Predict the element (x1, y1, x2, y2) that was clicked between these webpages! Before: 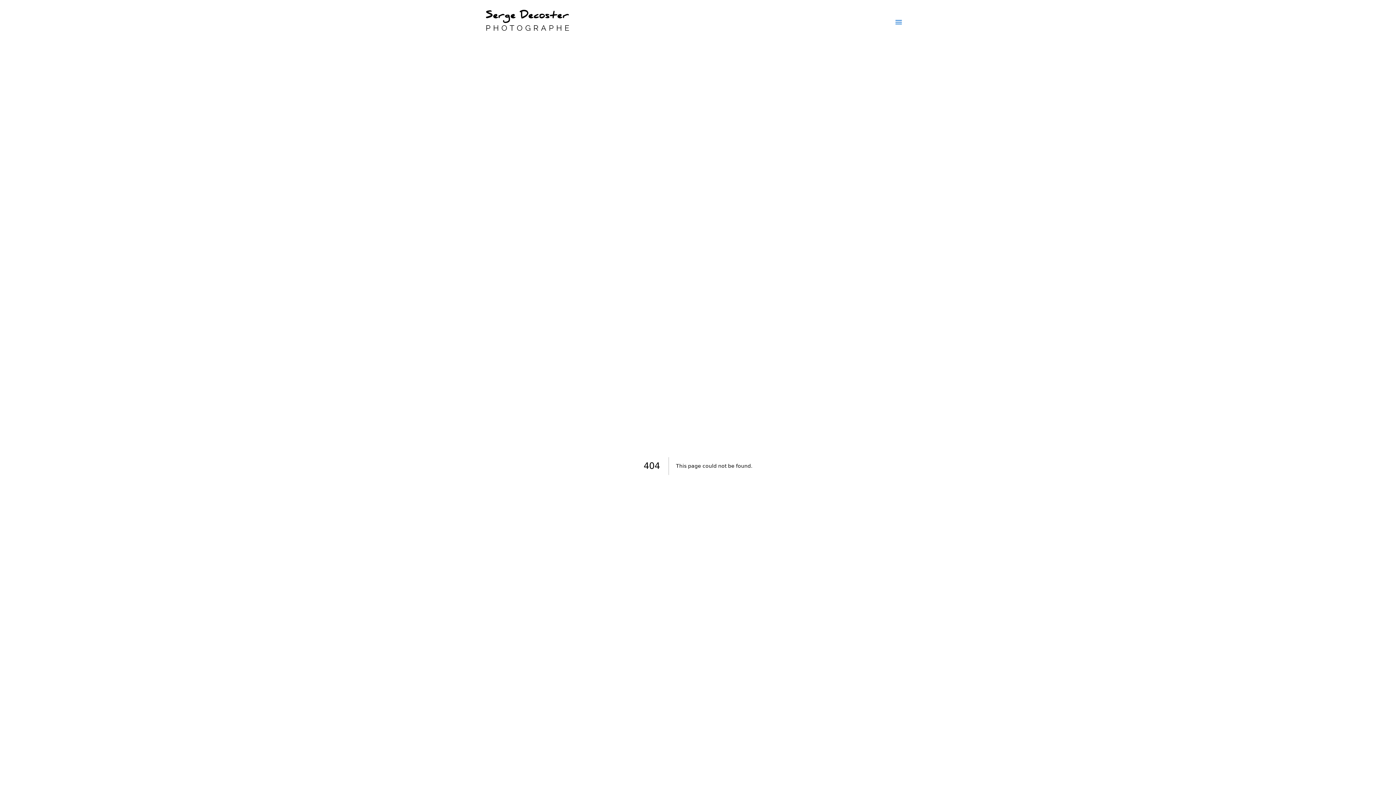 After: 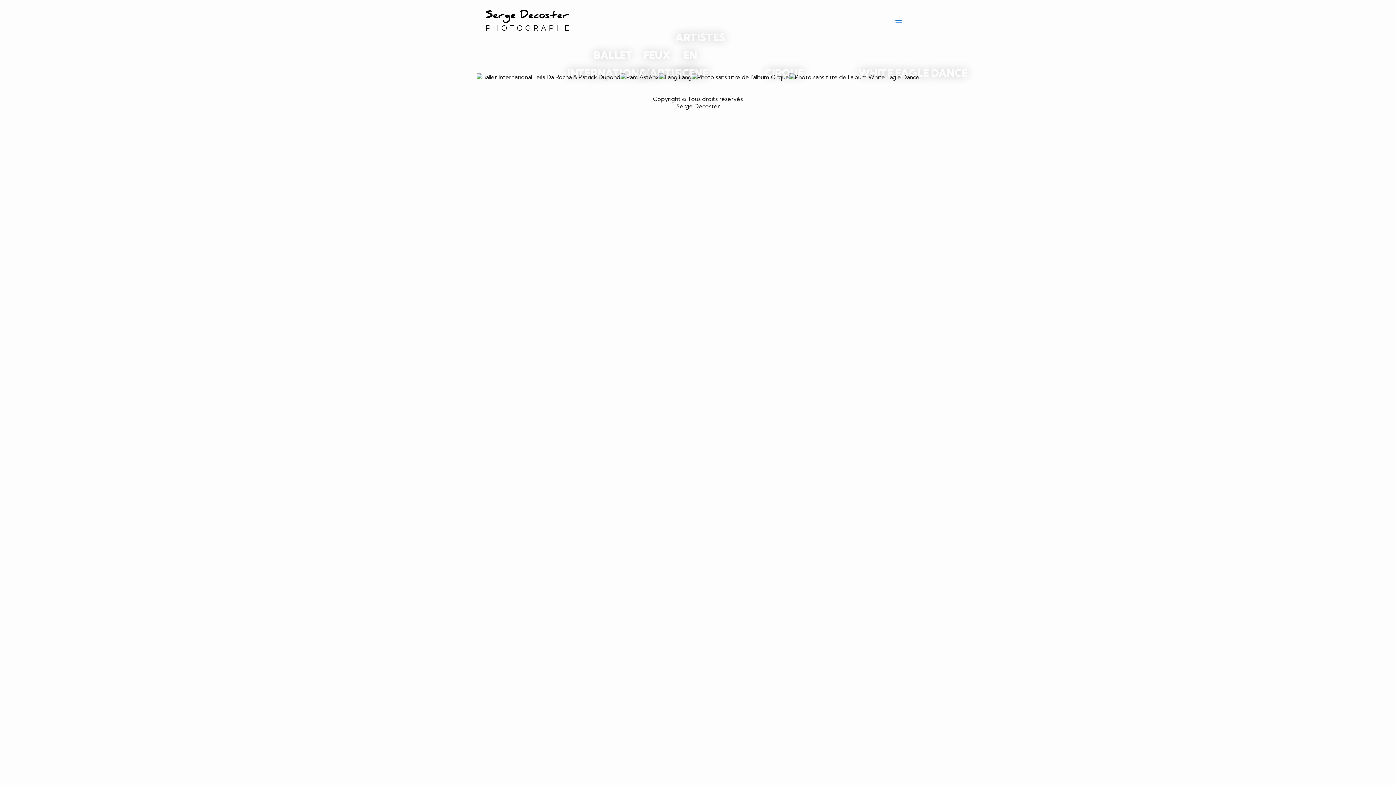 Action: bbox: (485, 5, 569, 38)